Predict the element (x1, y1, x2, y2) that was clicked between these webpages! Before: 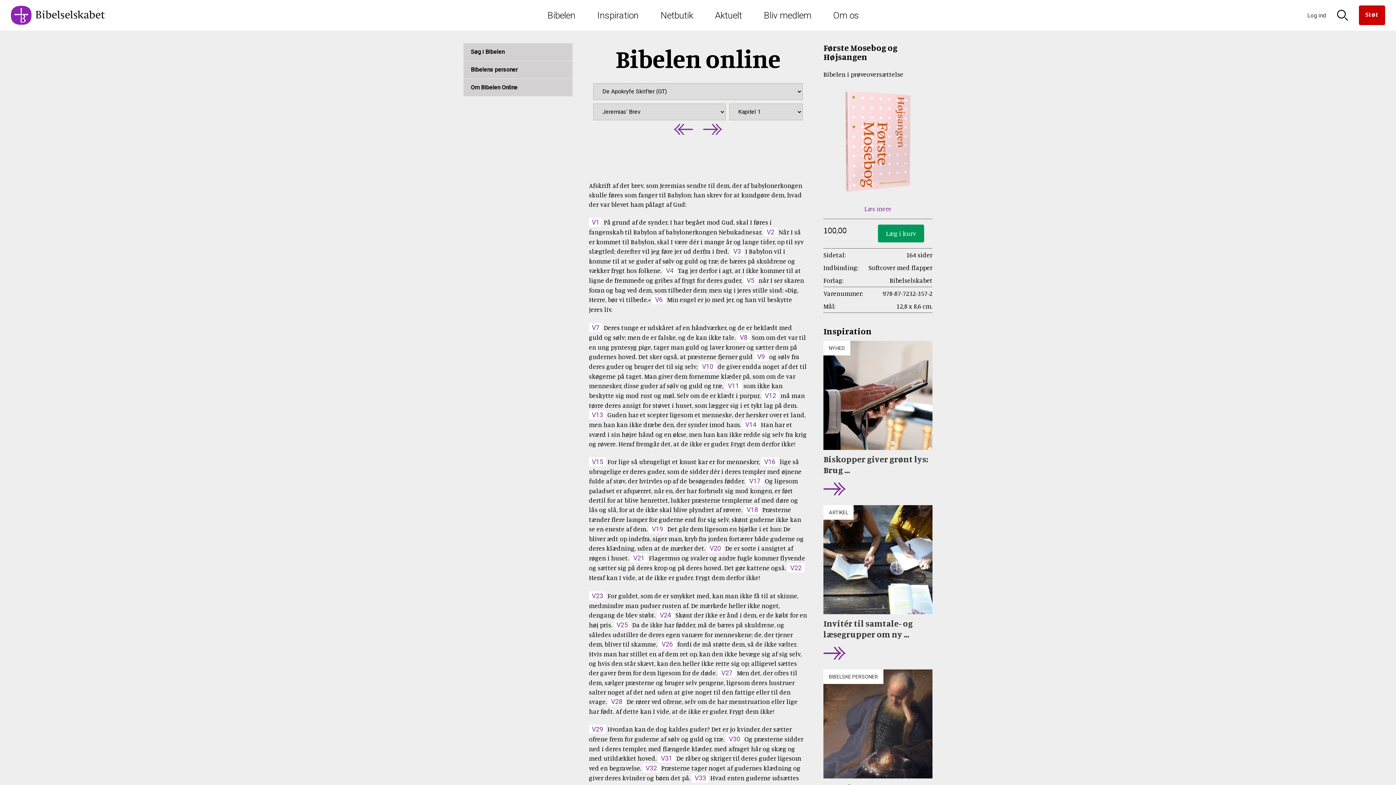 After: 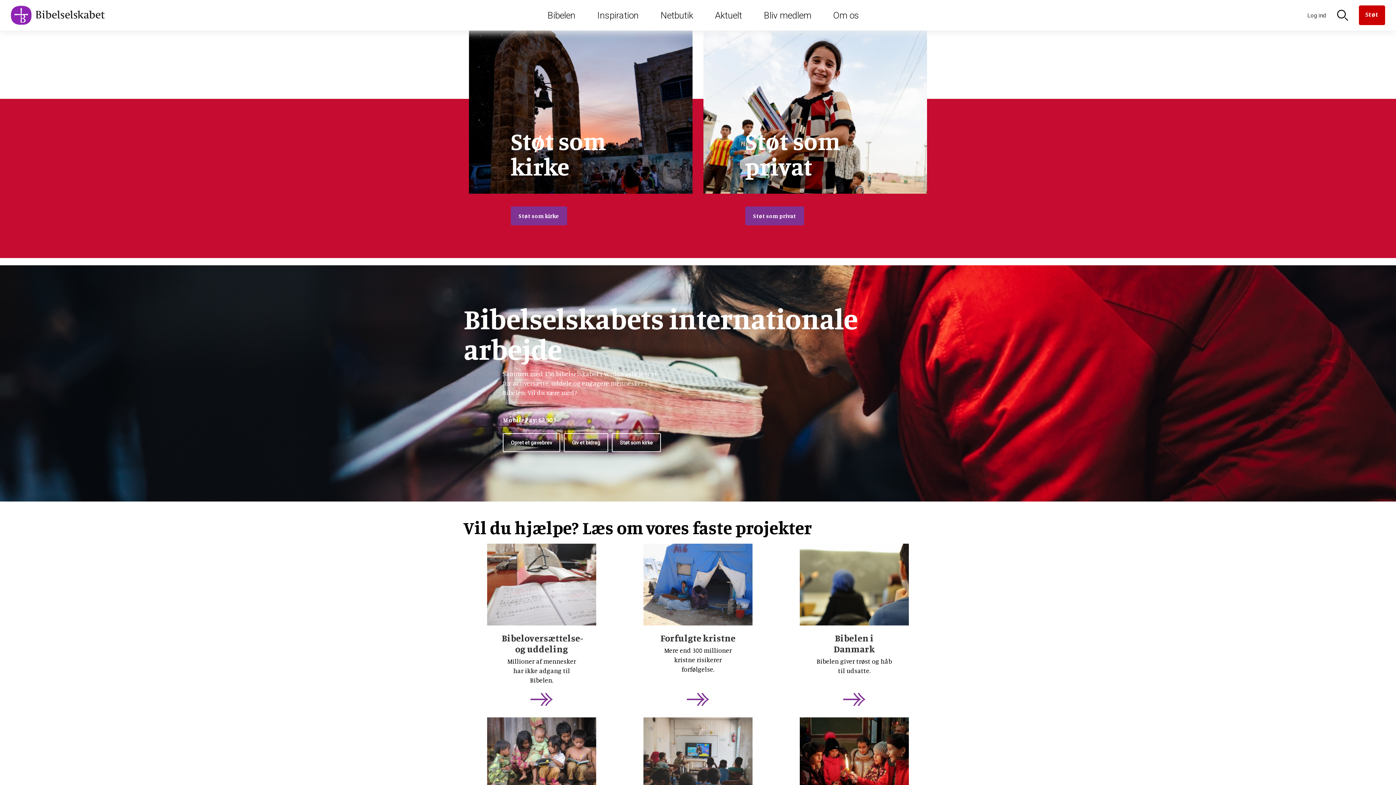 Action: label: Støt bbox: (1359, 5, 1385, 25)